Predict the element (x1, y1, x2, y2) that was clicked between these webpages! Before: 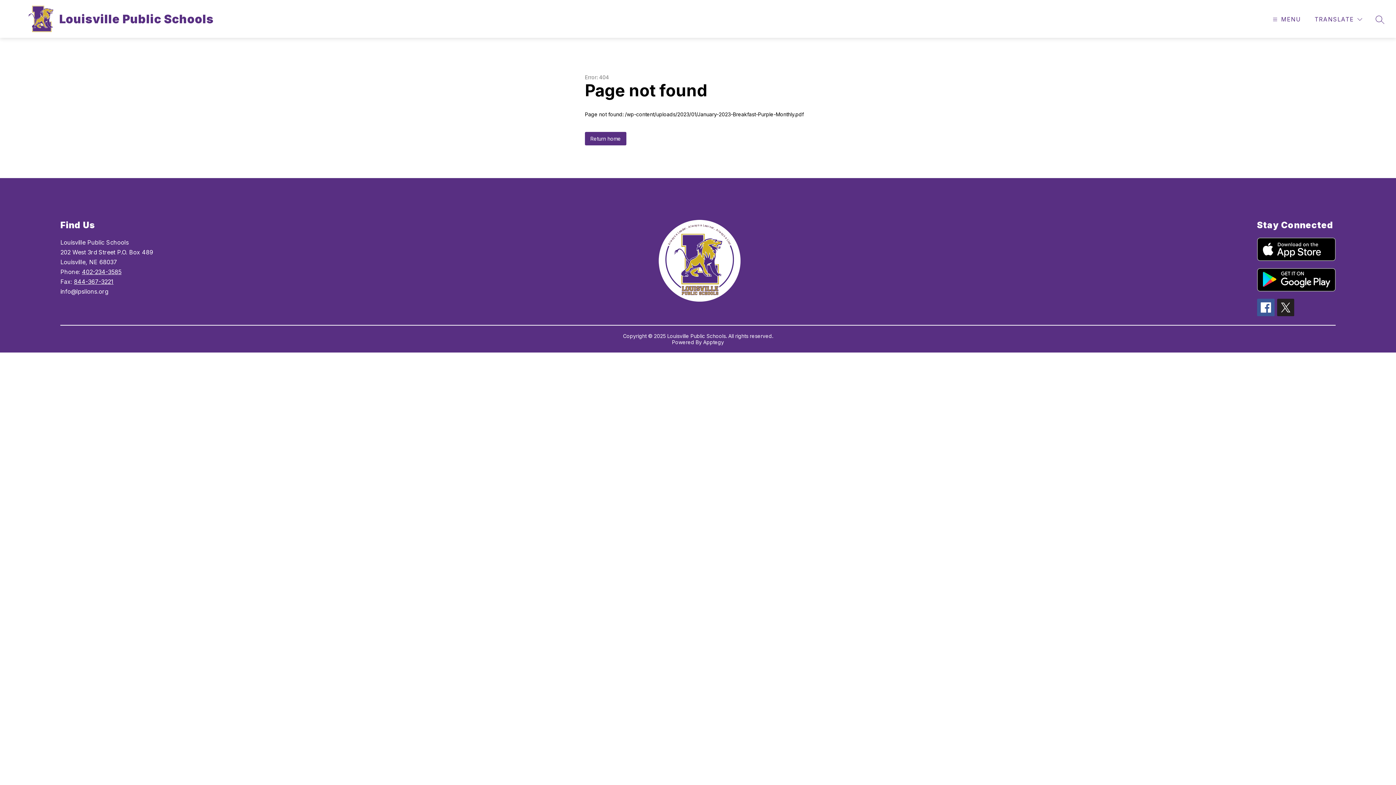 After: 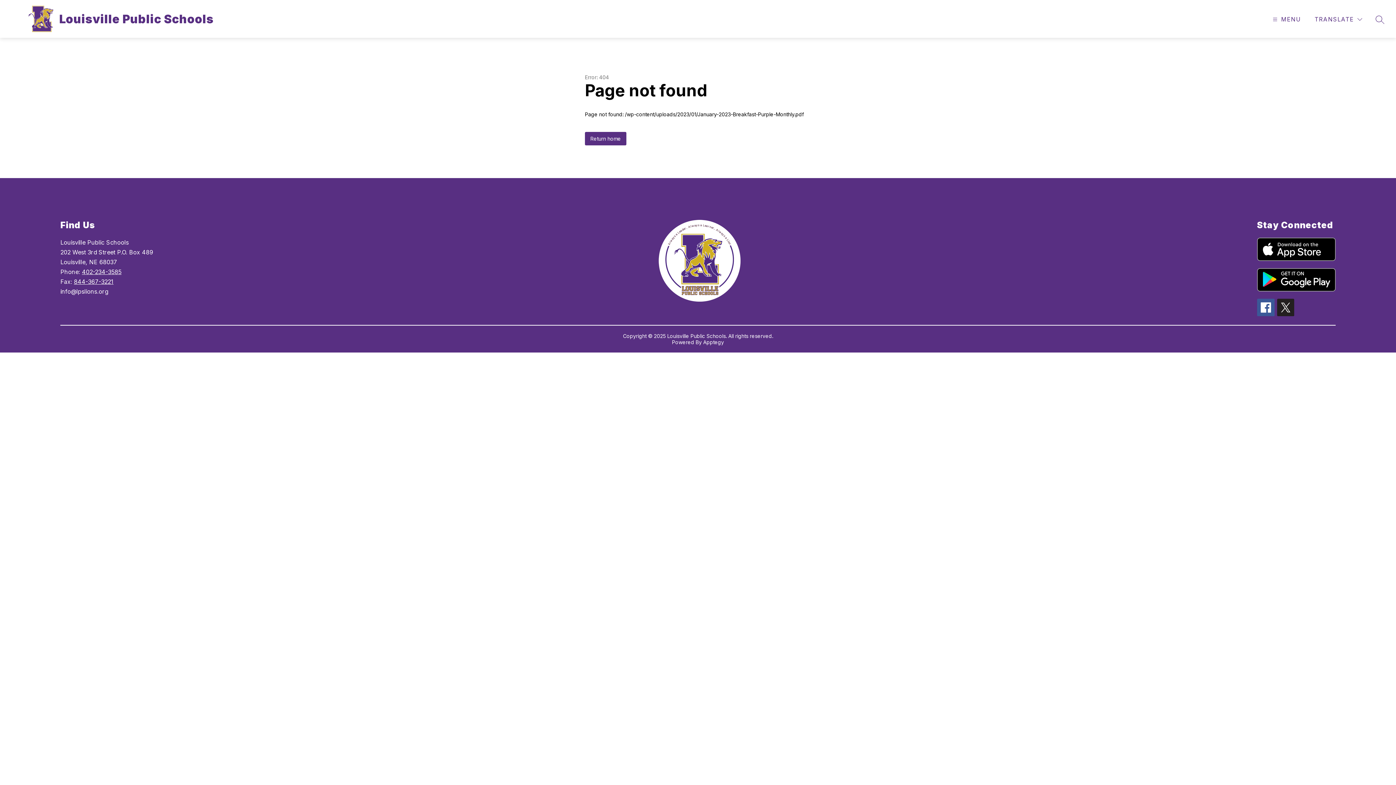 Action: bbox: (1277, 298, 1294, 316)